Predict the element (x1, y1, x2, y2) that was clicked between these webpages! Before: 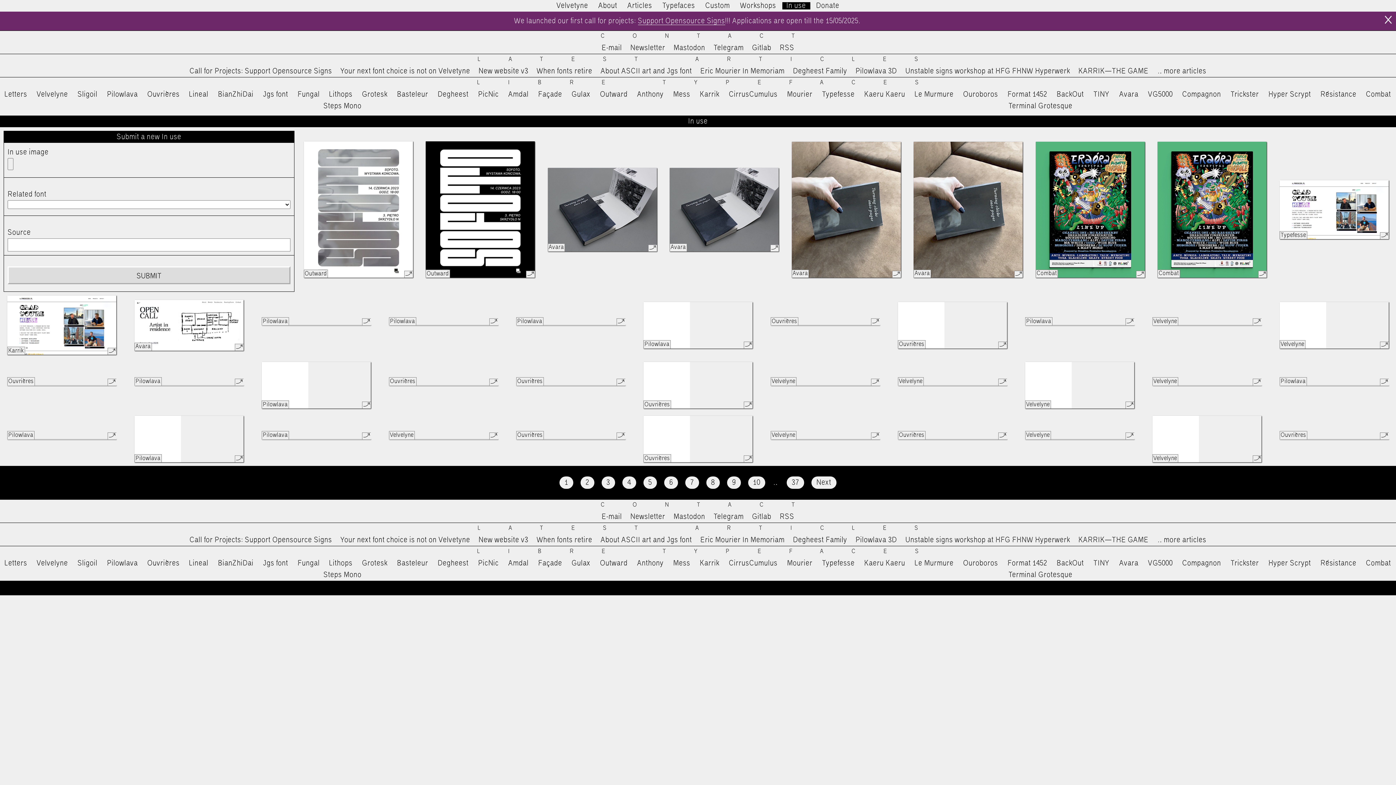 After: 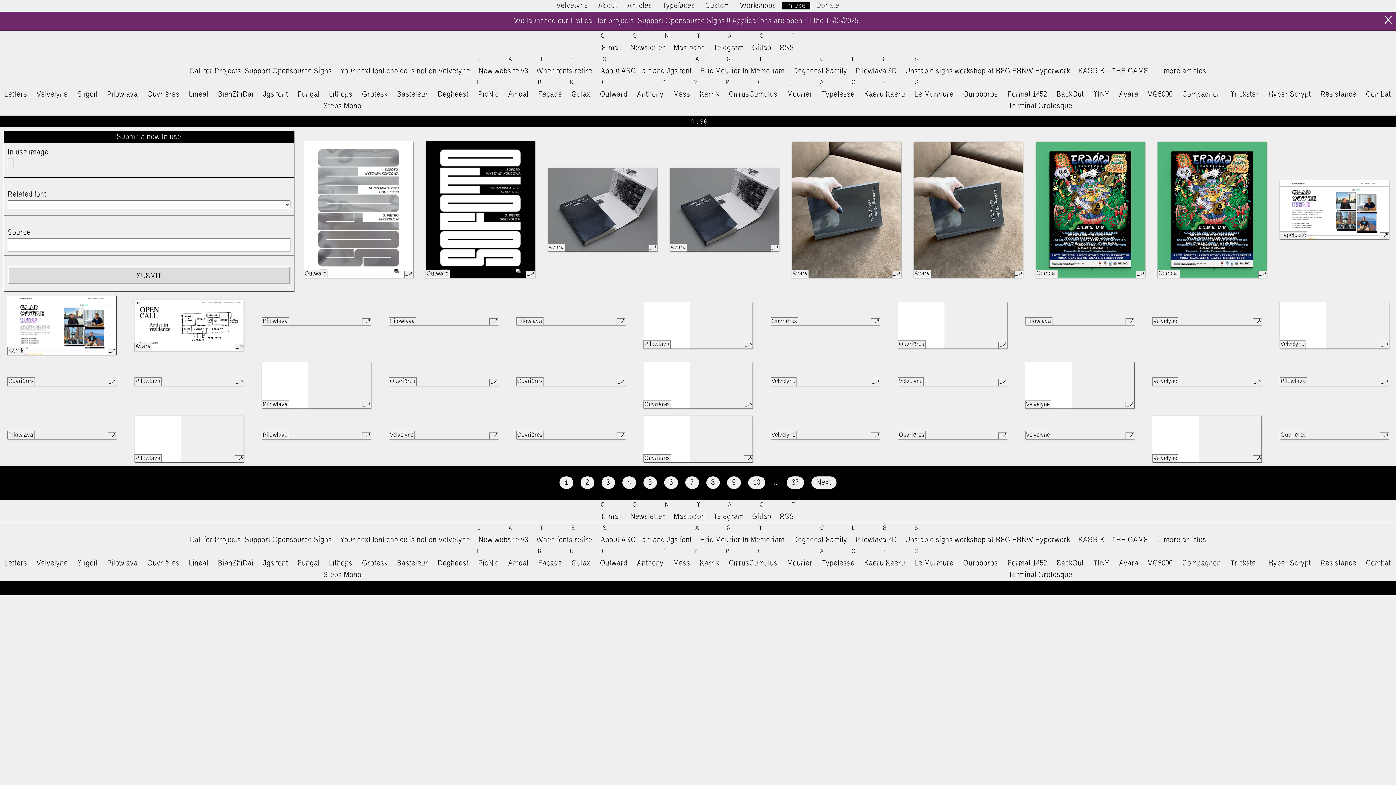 Action: label: ↗ bbox: (1125, 432, 1134, 439)